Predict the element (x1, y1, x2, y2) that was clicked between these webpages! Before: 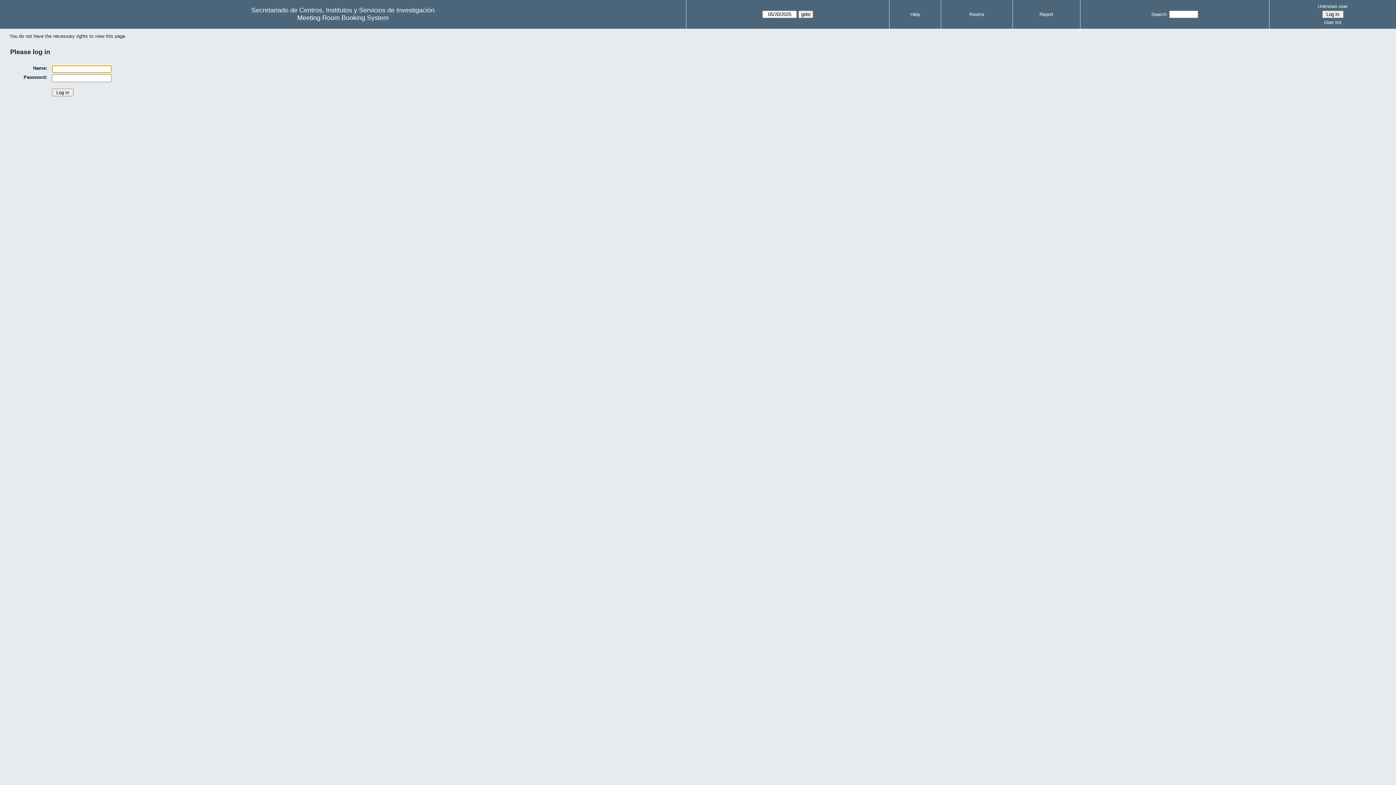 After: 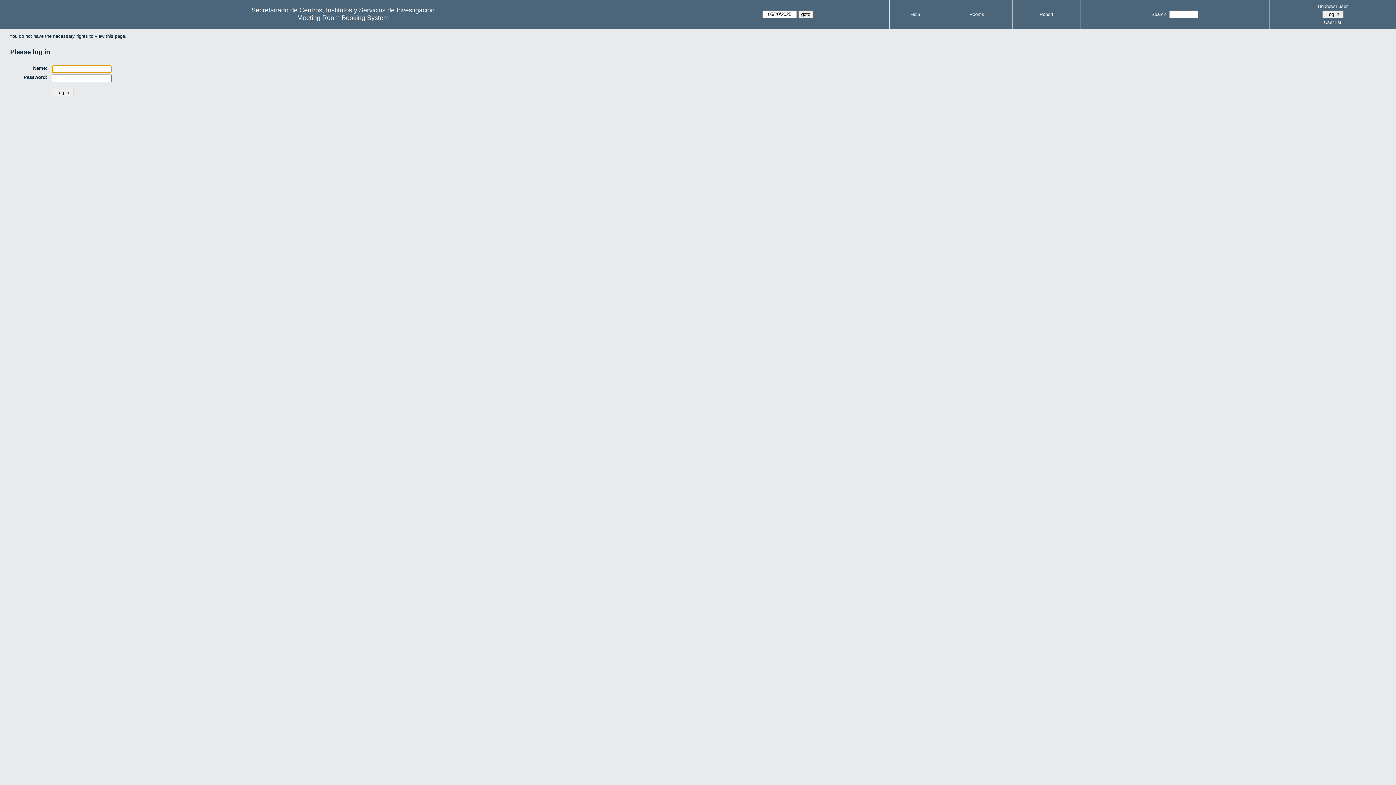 Action: label: Rooms bbox: (969, 11, 984, 17)